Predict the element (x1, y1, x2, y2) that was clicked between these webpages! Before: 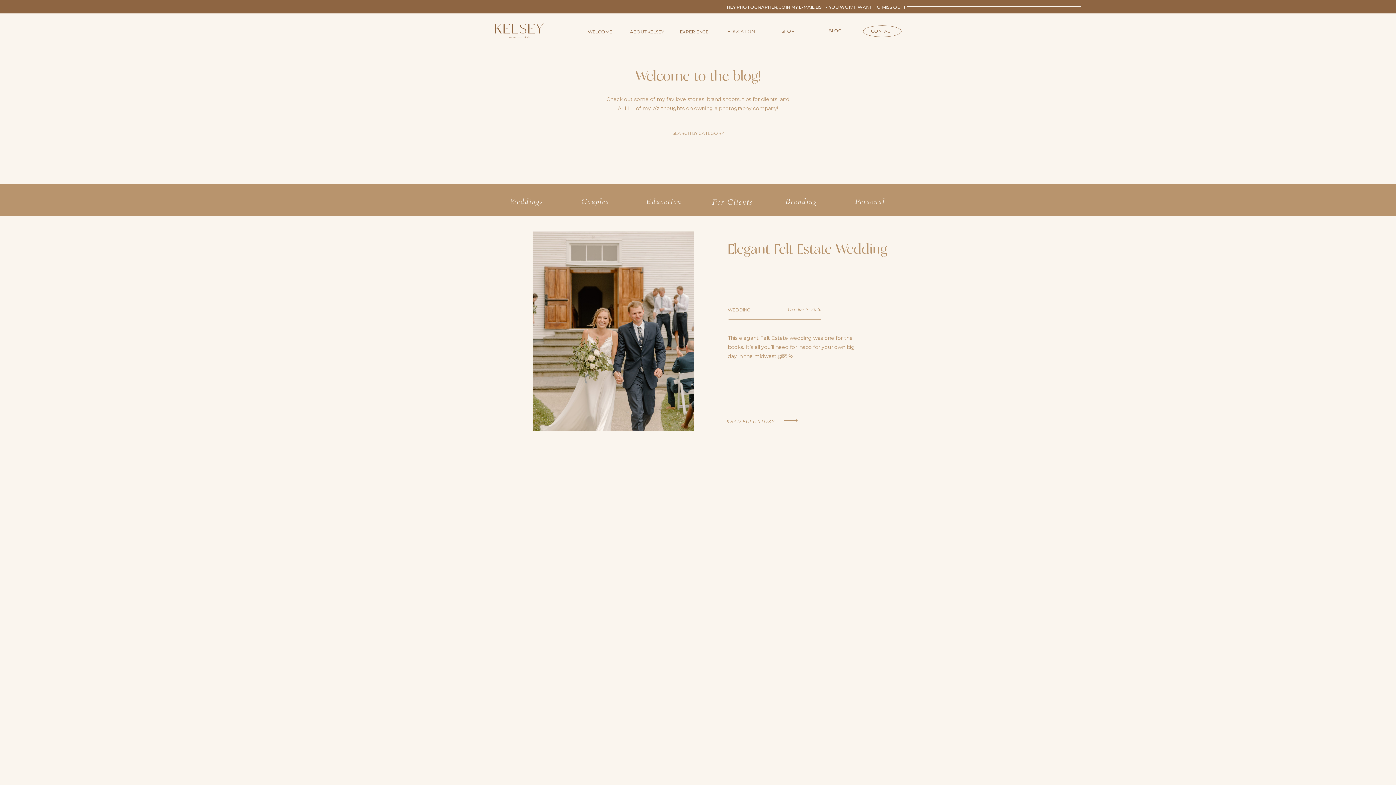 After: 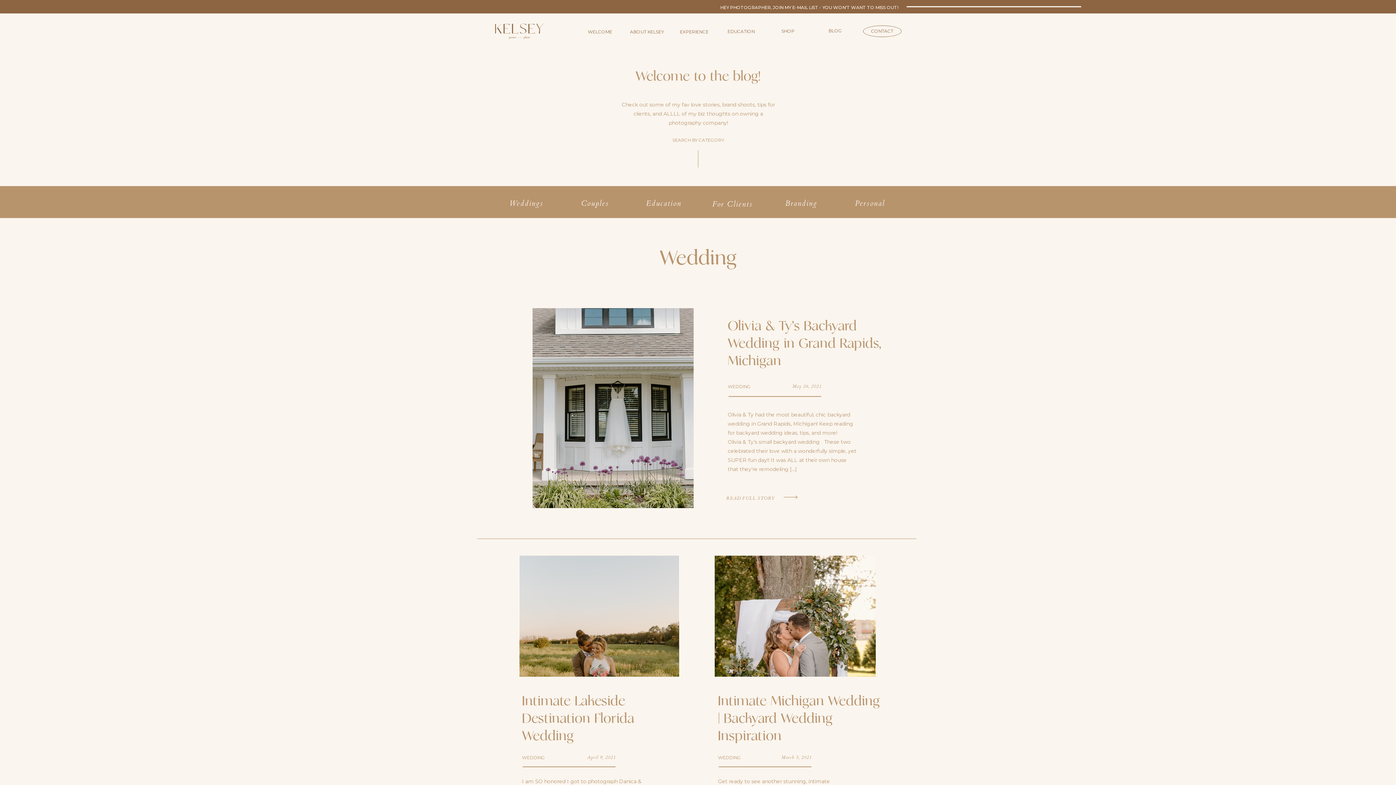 Action: label: WEDDING bbox: (728, 307, 750, 312)